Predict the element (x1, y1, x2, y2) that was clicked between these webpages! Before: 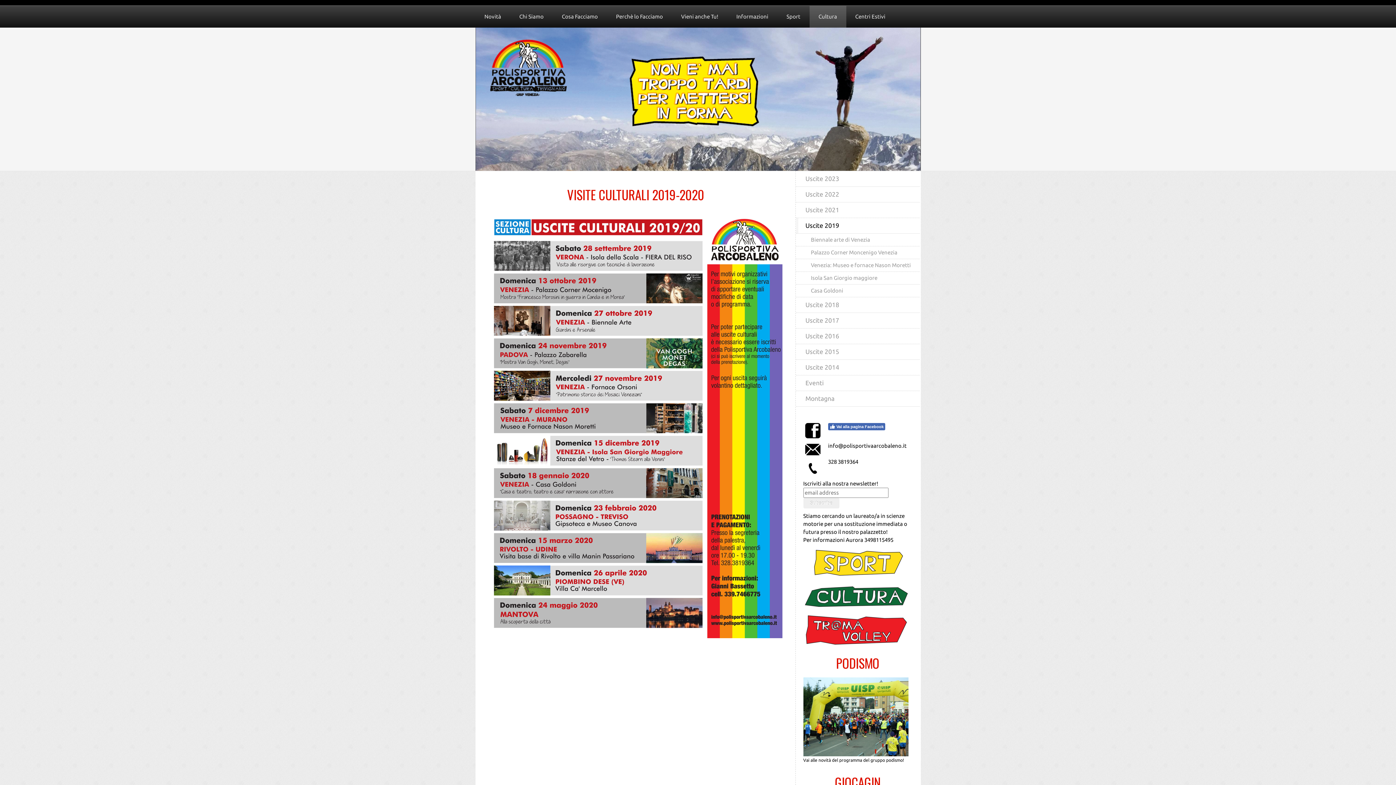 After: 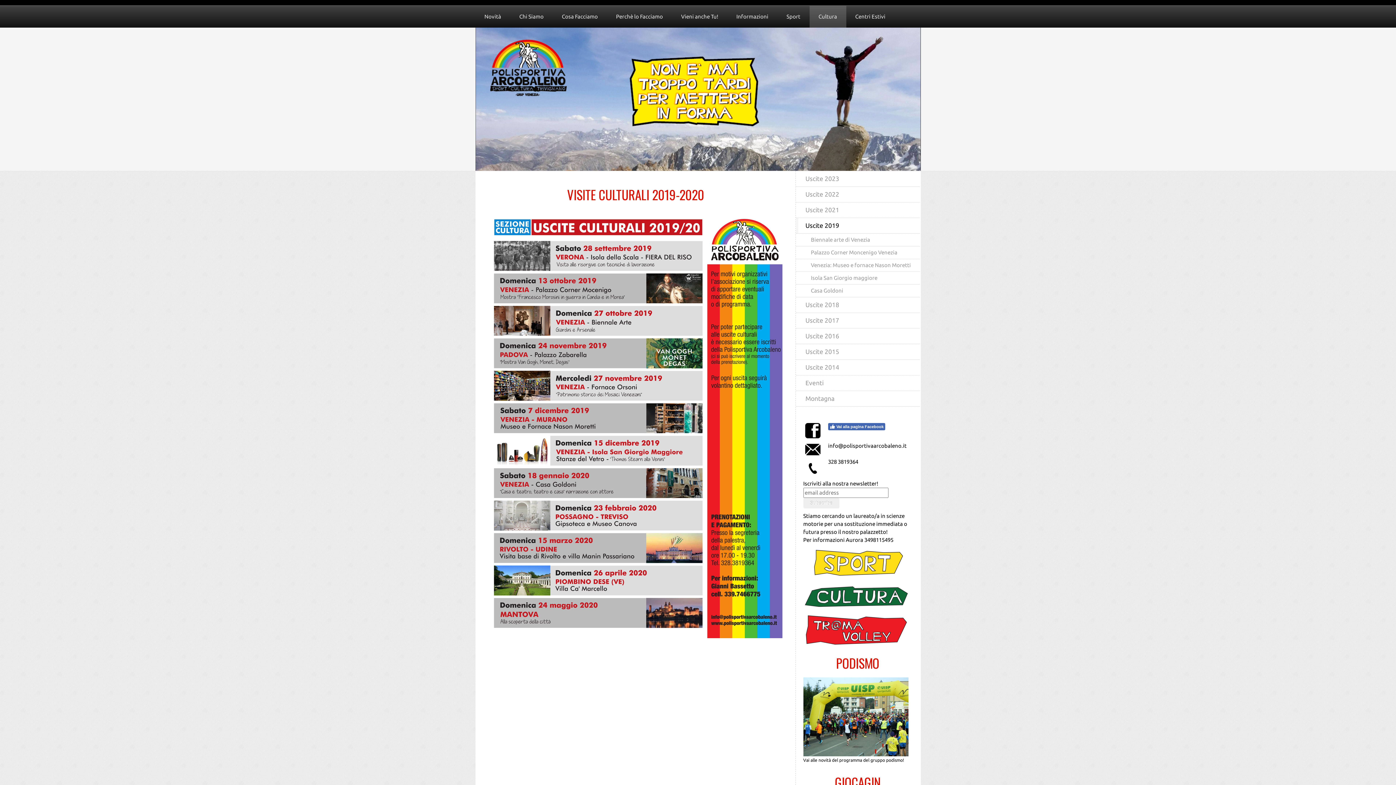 Action: bbox: (805, 424, 820, 430)